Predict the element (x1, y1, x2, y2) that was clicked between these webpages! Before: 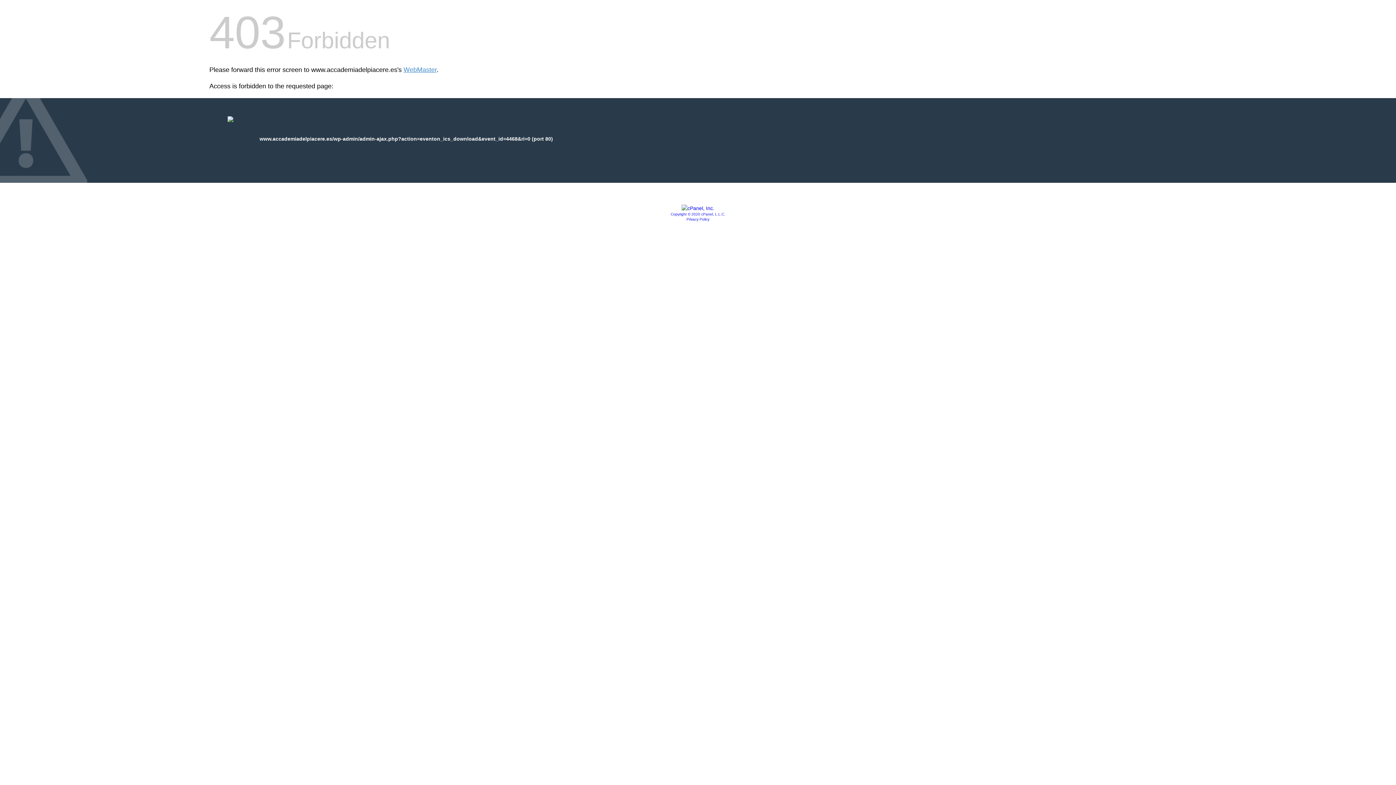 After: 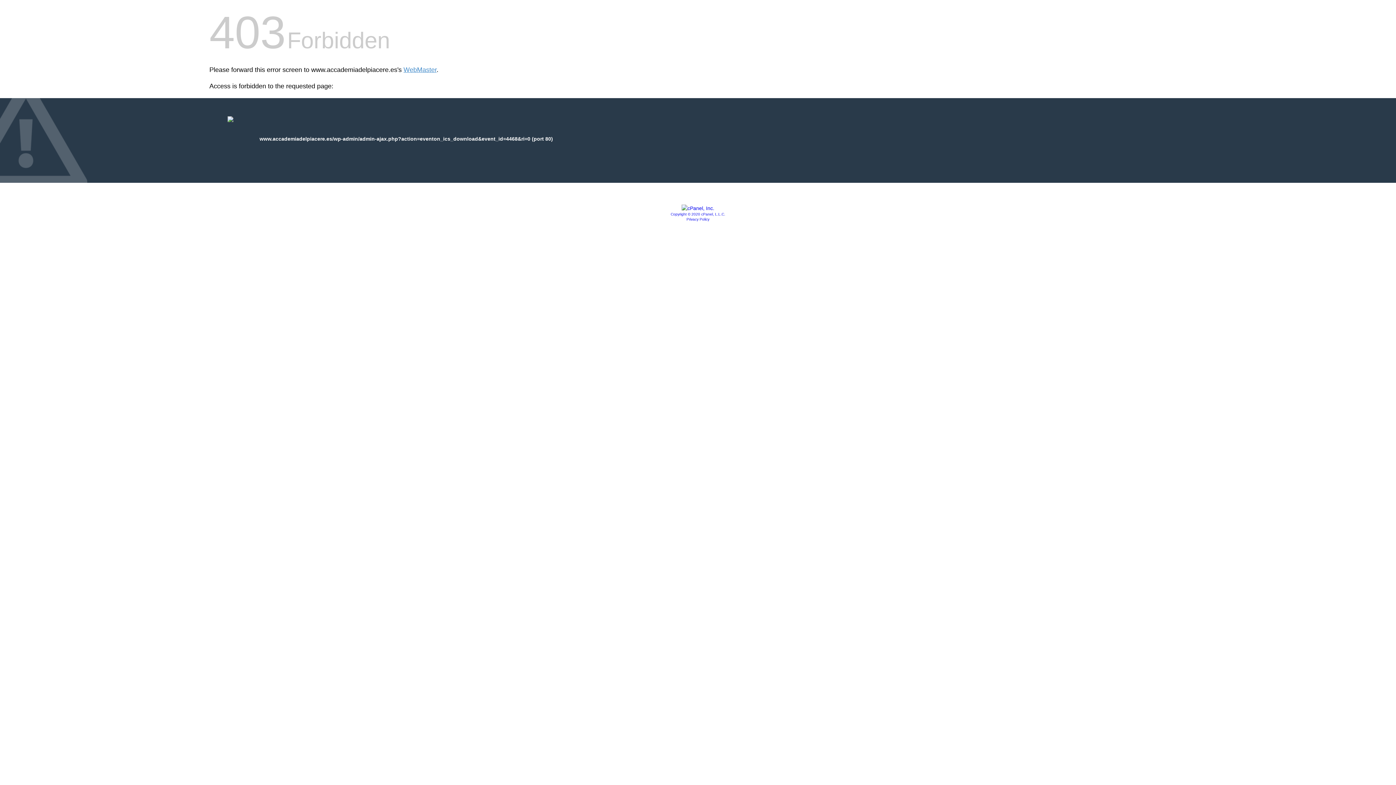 Action: bbox: (670, 212, 725, 216) label: Copyright © 2020 cPanel, L.L.C.